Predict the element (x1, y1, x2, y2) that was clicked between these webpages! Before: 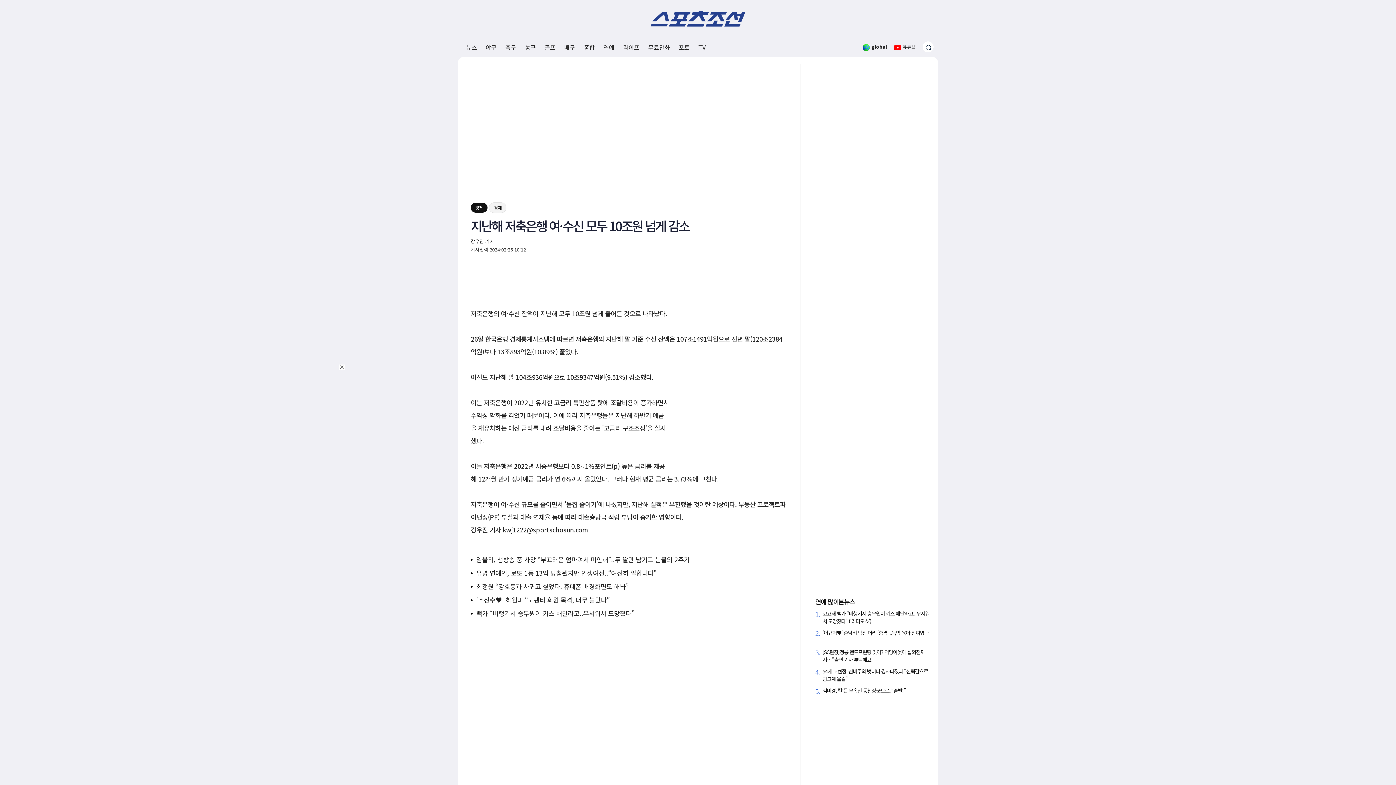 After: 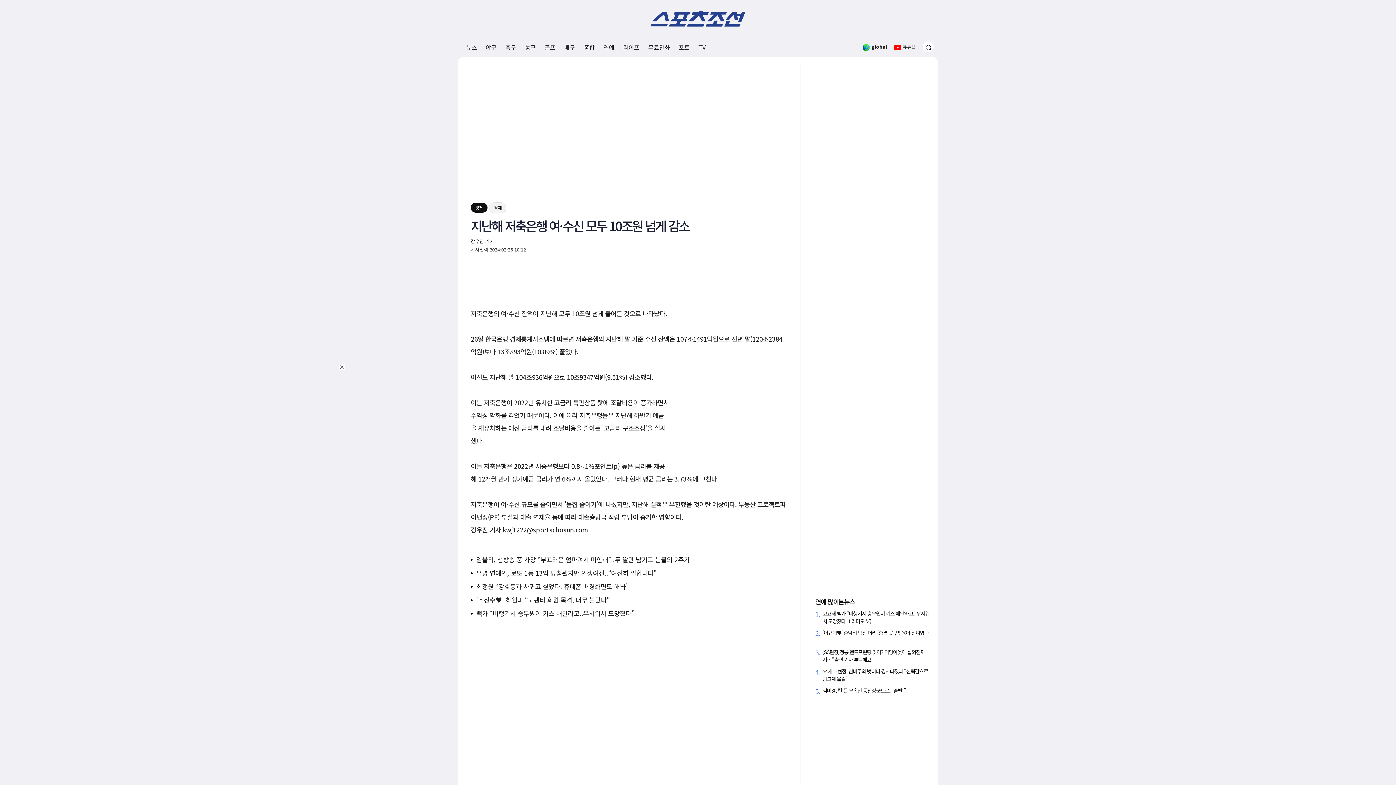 Action: bbox: (476, 555, 689, 564) label: 임블리, 생방송 중 사망 “부끄러운 엄마여서 미안해”..두 딸만 남기고 눈물의 2주기